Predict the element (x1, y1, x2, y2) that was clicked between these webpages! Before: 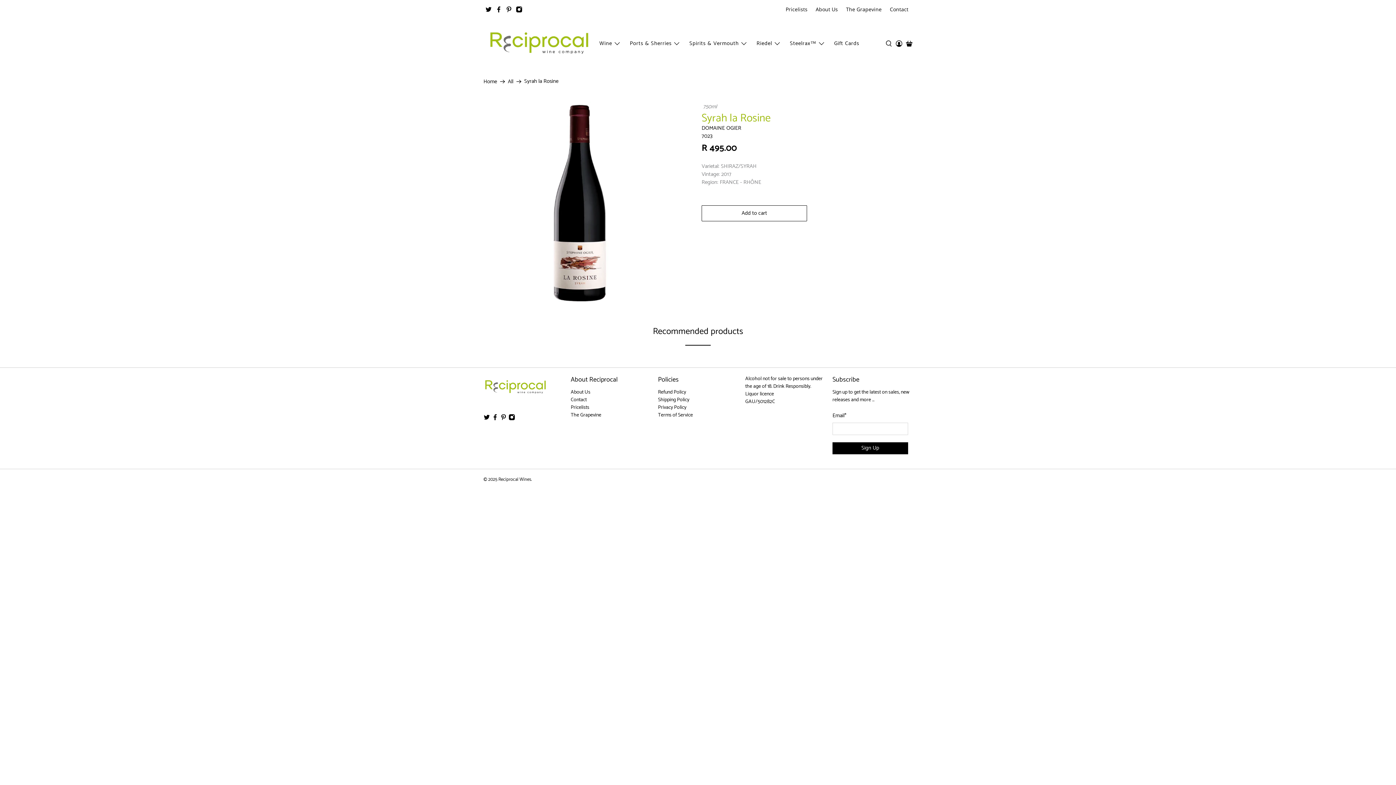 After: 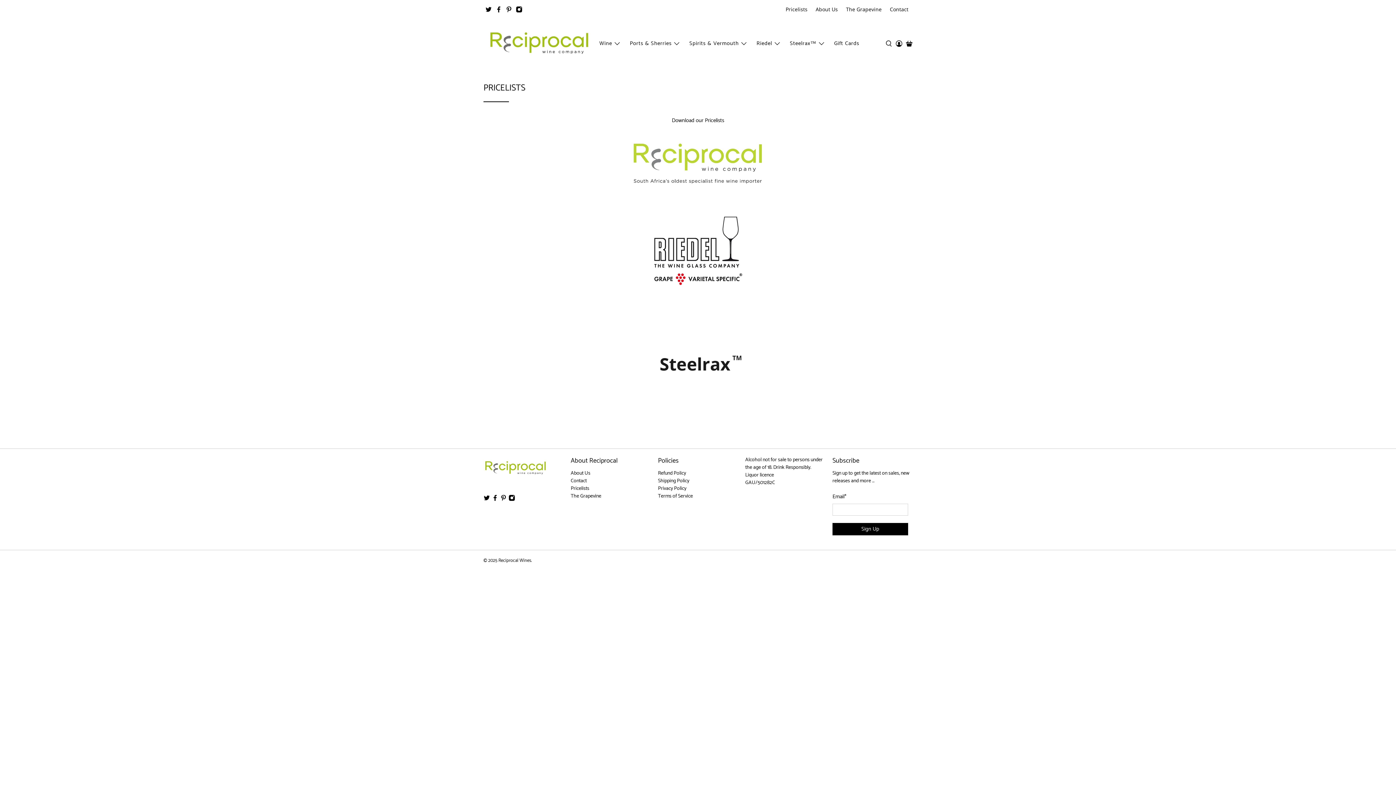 Action: bbox: (570, 403, 589, 411) label: Pricelists